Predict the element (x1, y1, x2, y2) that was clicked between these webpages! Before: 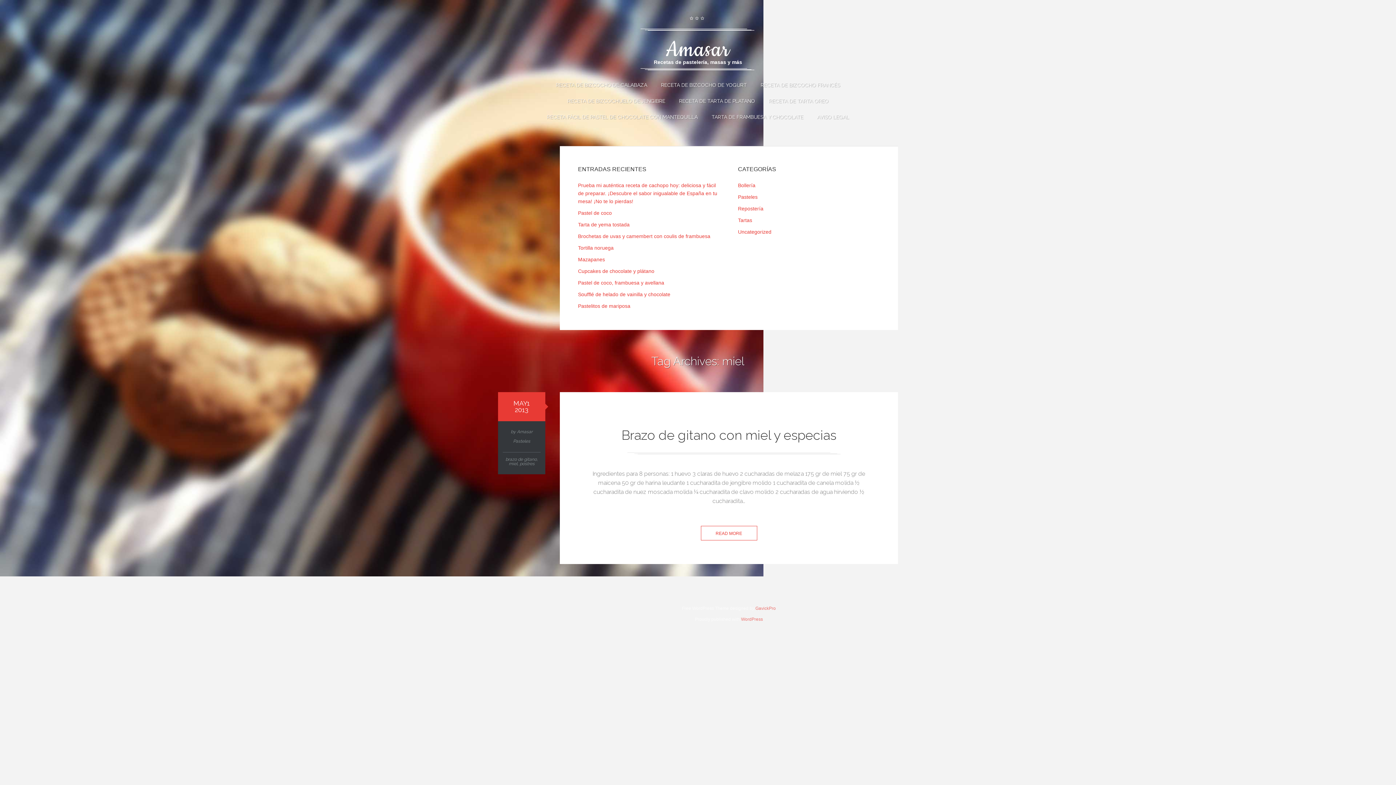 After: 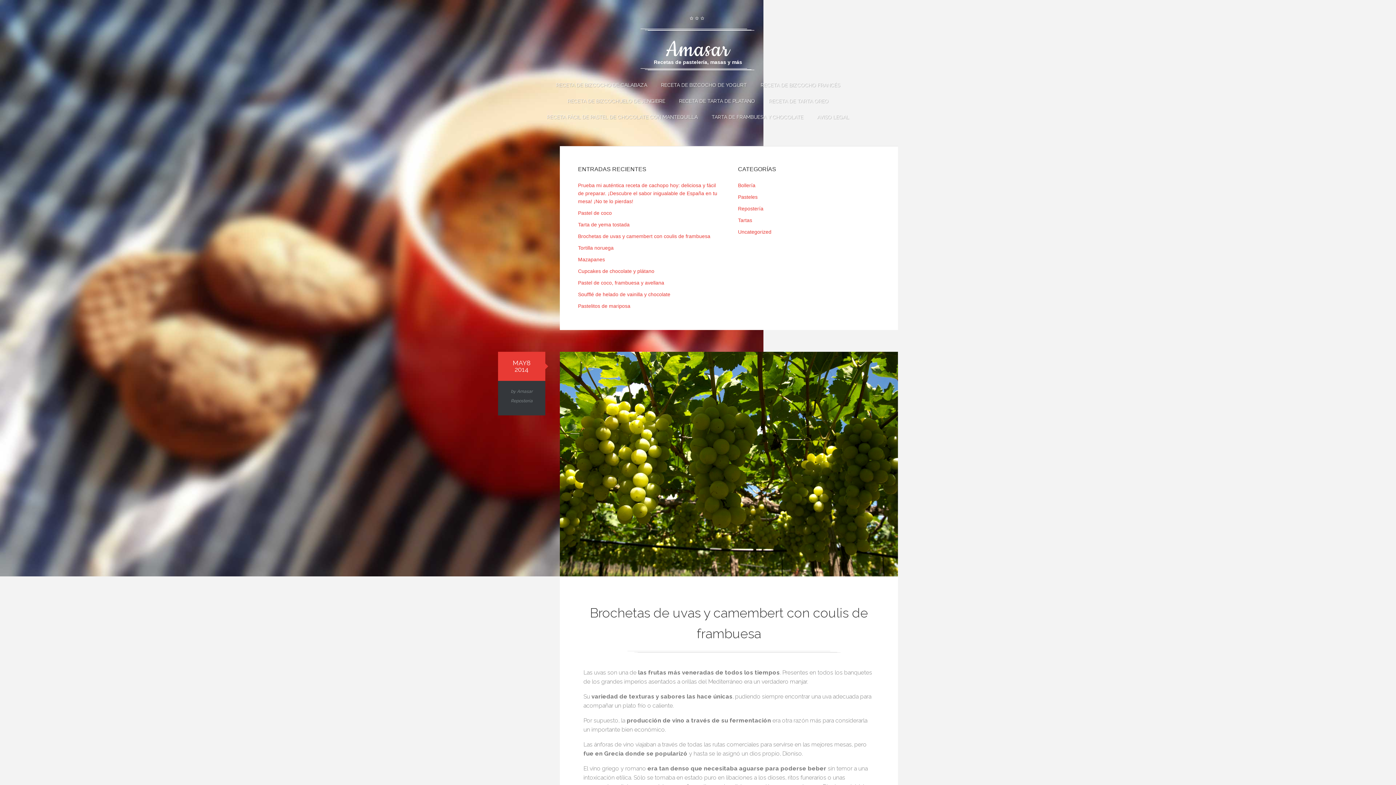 Action: label: Brochetas de uvas y camembert con coulis de frambuesa bbox: (578, 233, 710, 239)